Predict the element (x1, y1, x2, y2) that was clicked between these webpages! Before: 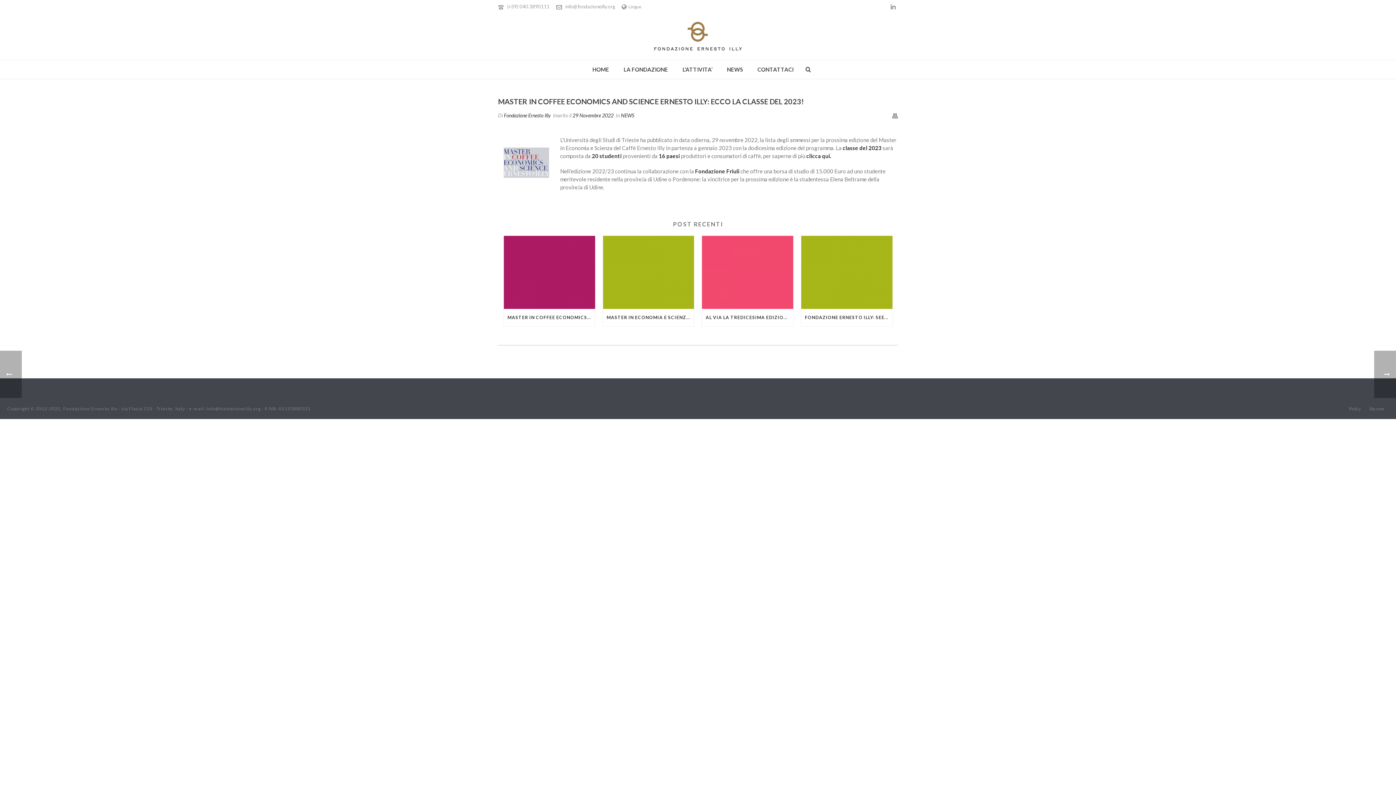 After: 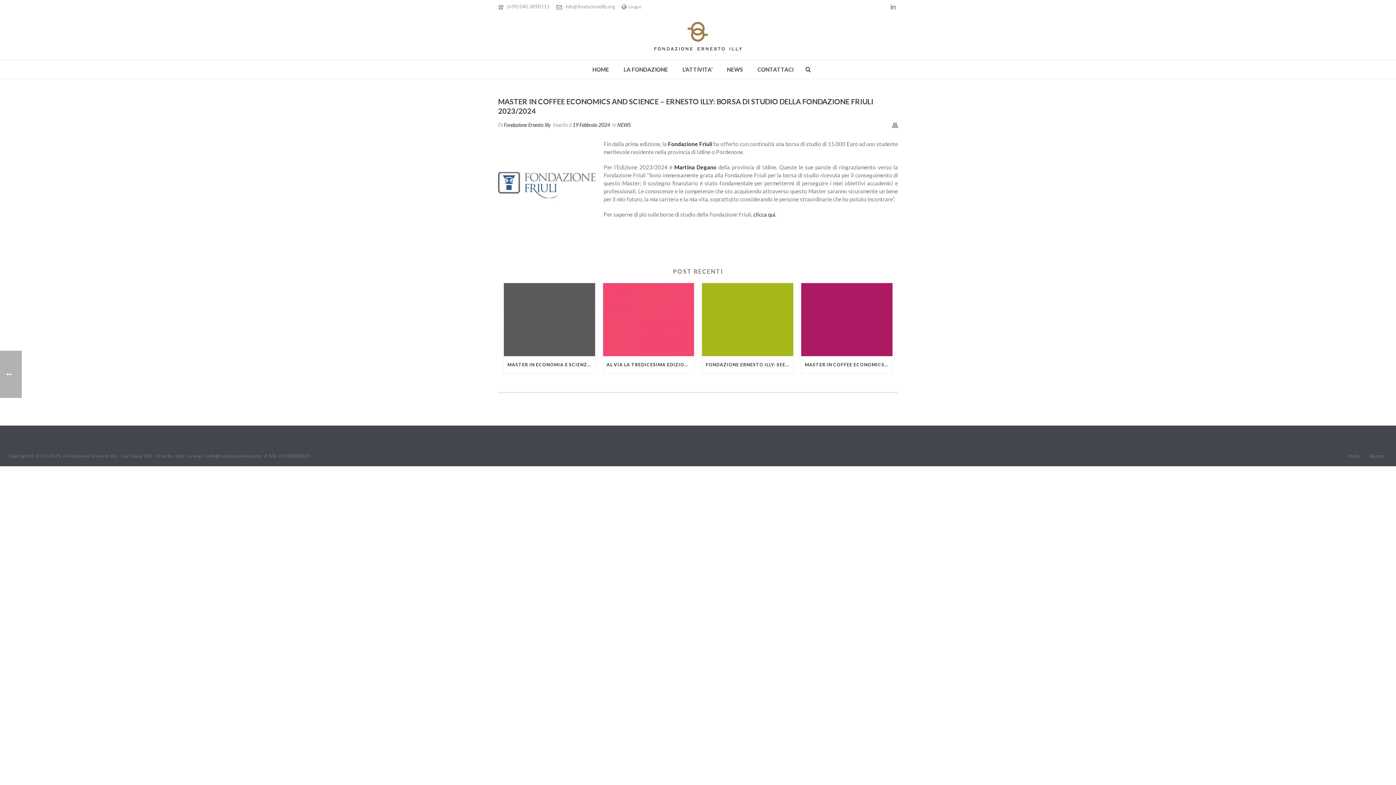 Action: bbox: (504, 236, 595, 309)